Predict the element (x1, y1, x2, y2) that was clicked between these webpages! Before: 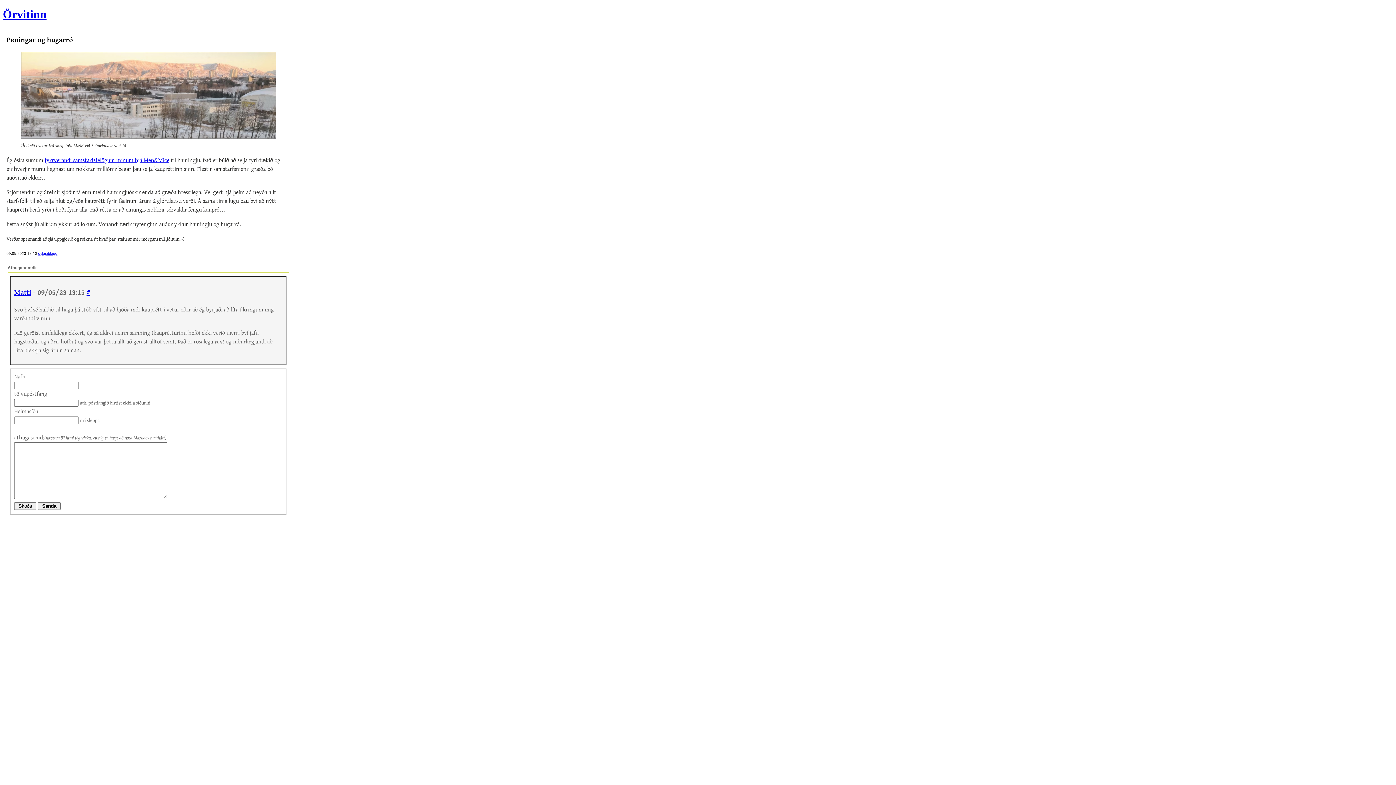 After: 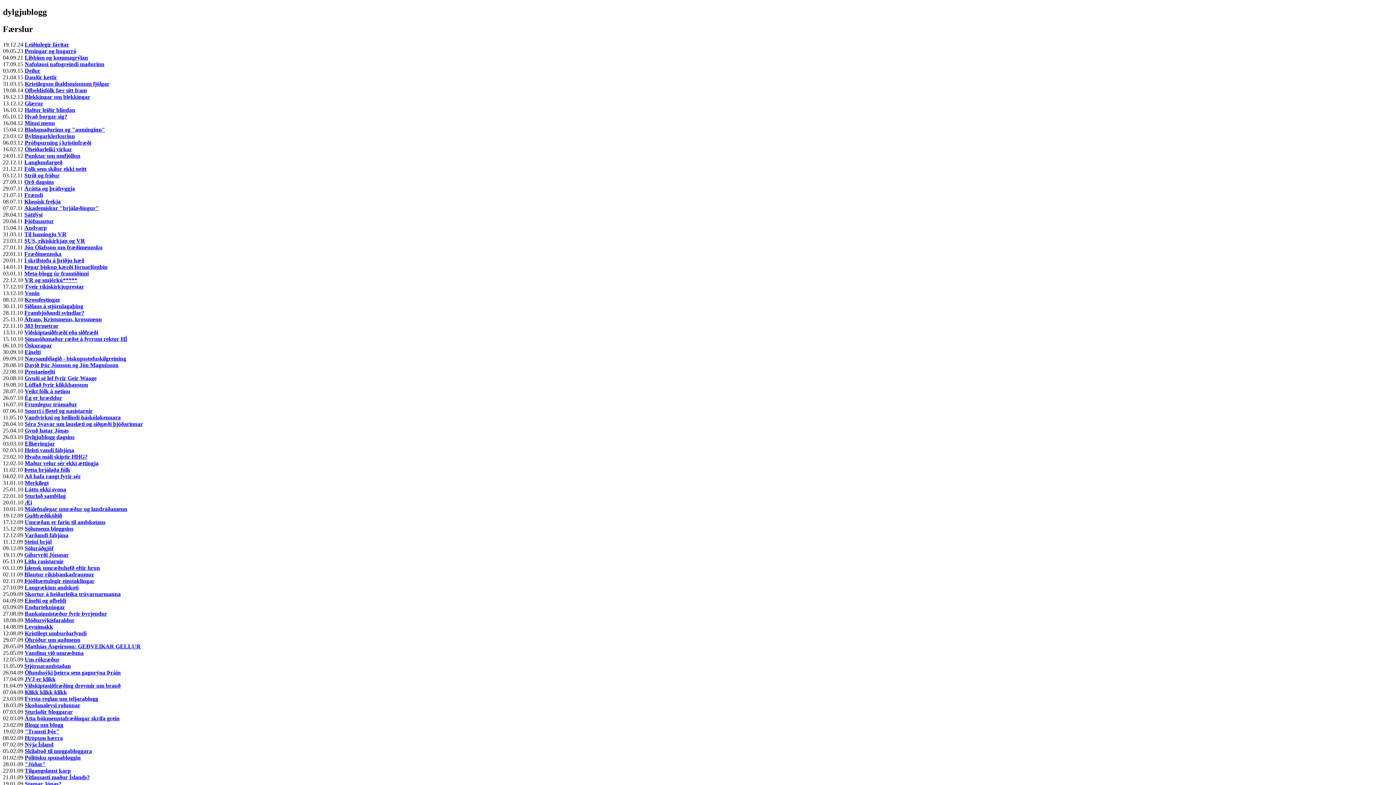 Action: bbox: (38, 251, 57, 255) label: dylgjublogg